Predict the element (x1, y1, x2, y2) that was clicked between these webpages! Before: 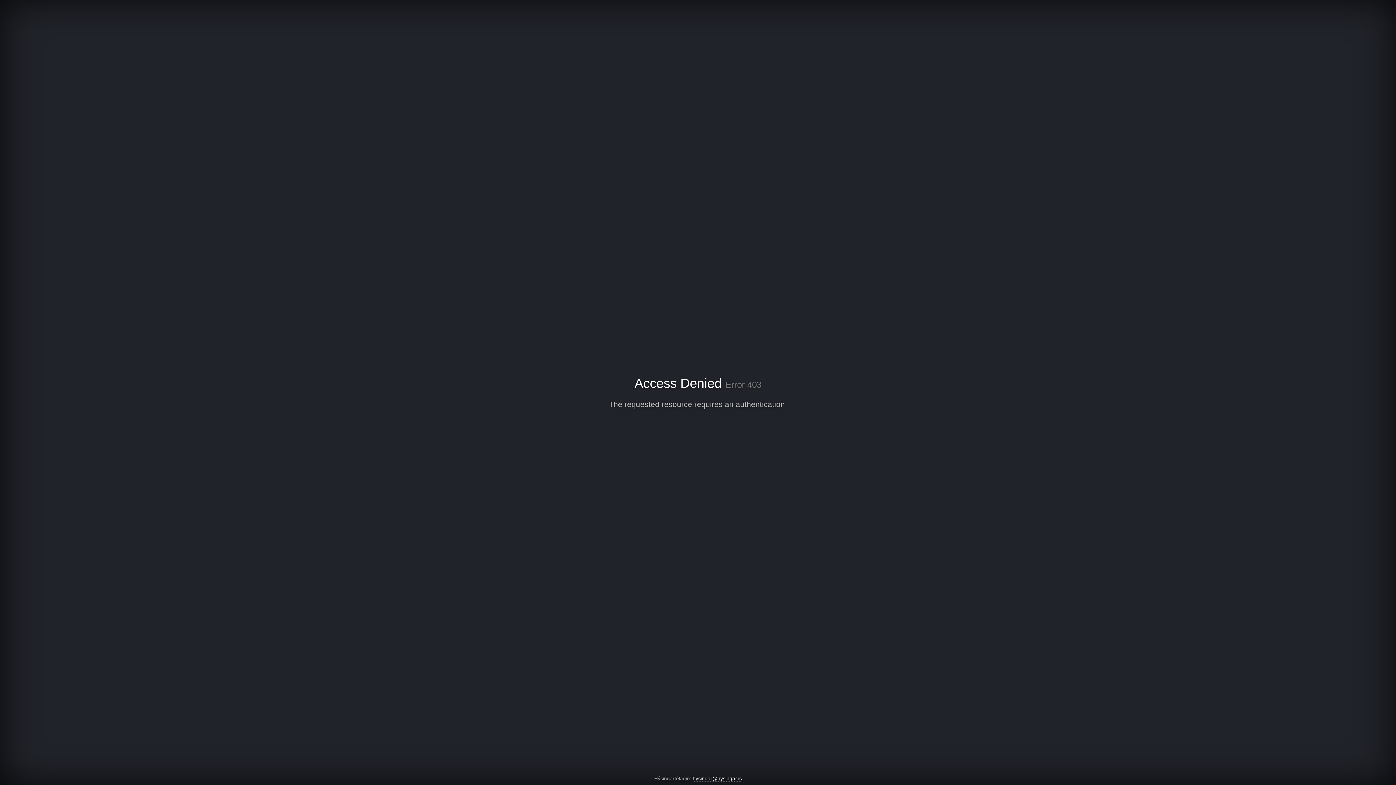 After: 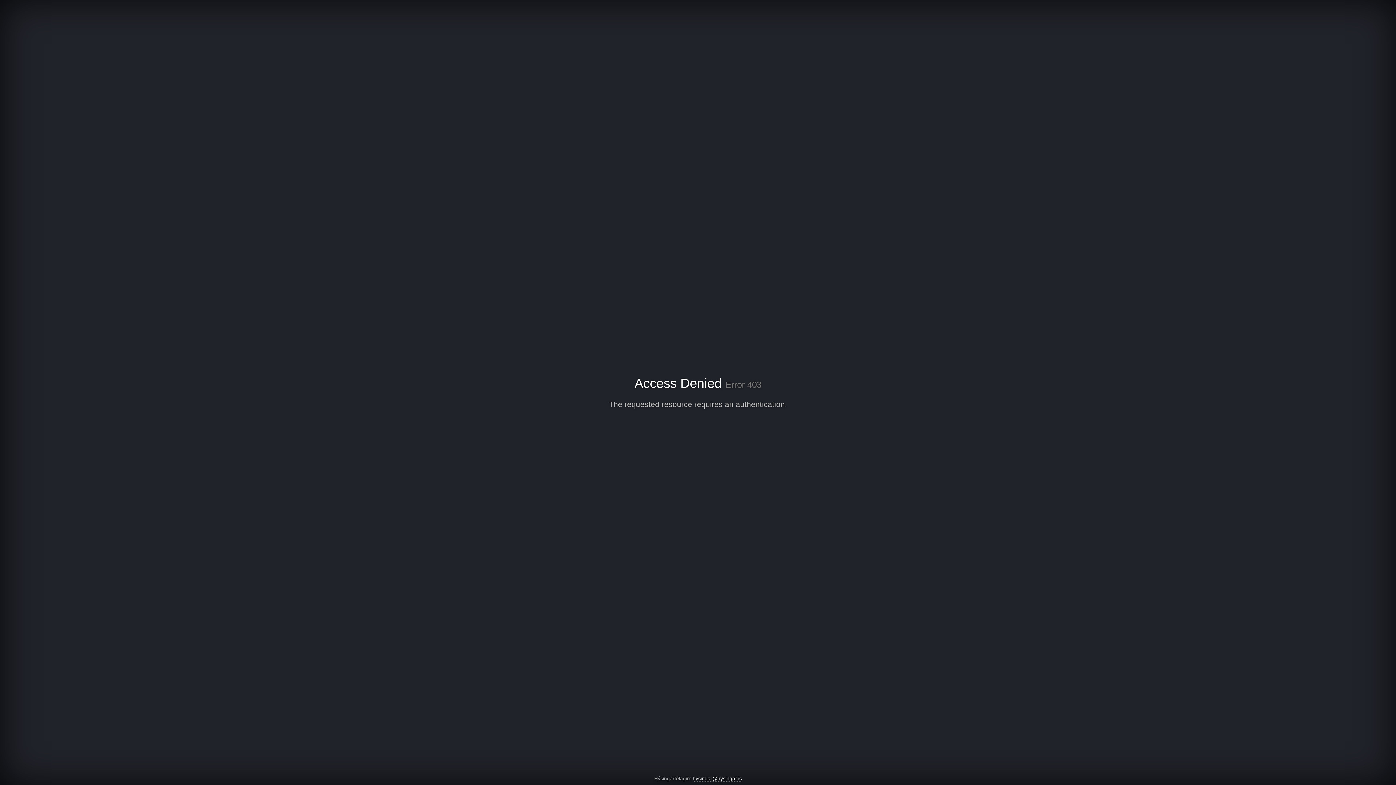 Action: label: hysingar@hysingar.is bbox: (692, 776, 742, 782)